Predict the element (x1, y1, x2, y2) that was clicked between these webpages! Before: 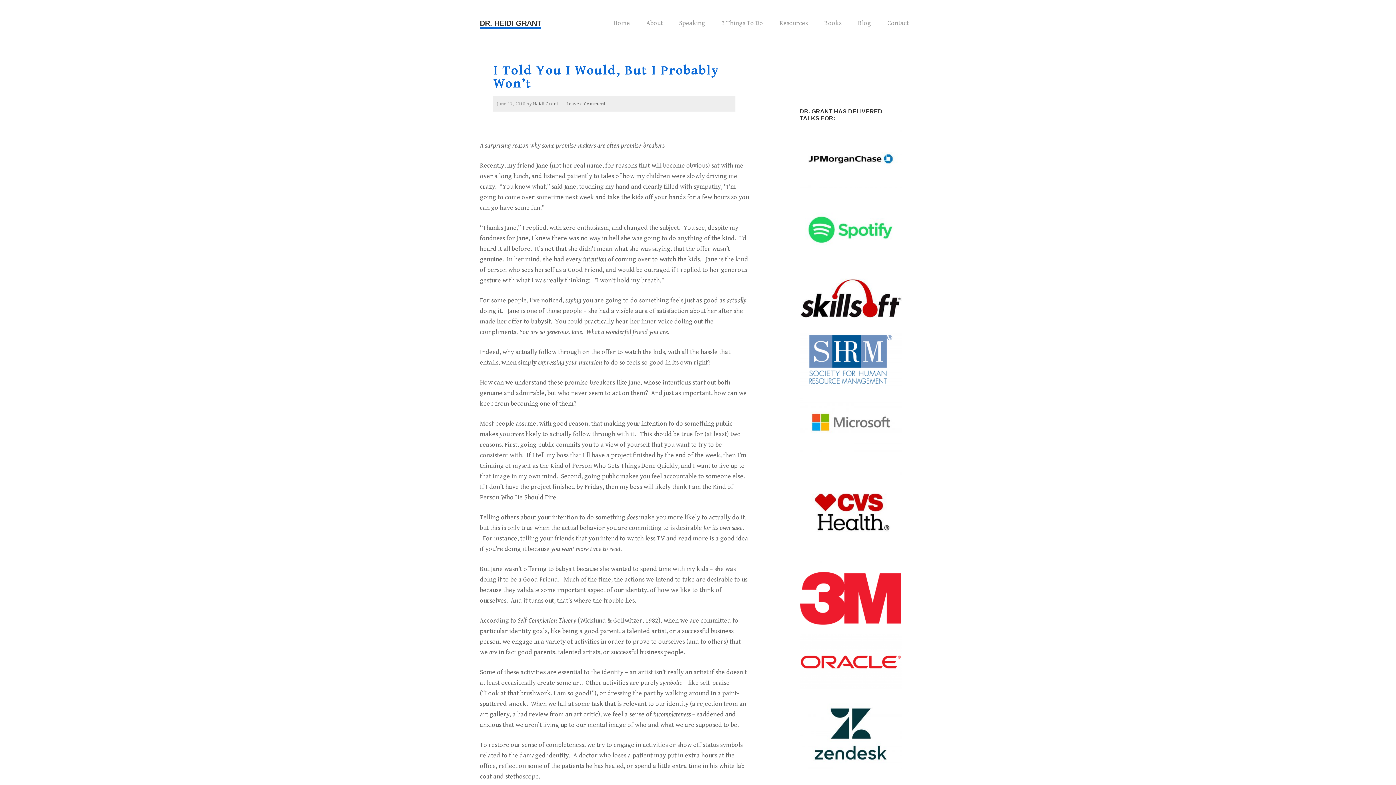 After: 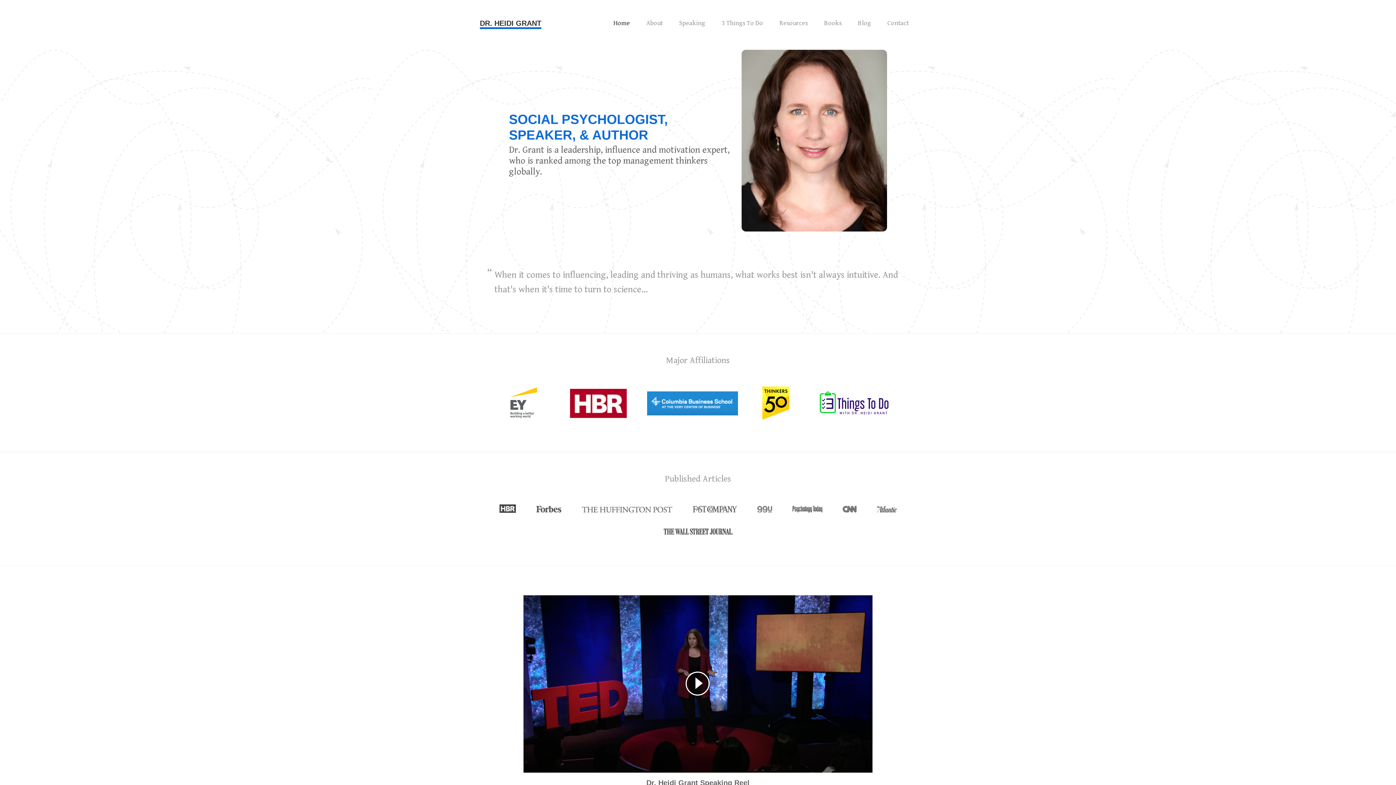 Action: bbox: (606, 10, 637, 35) label: Home